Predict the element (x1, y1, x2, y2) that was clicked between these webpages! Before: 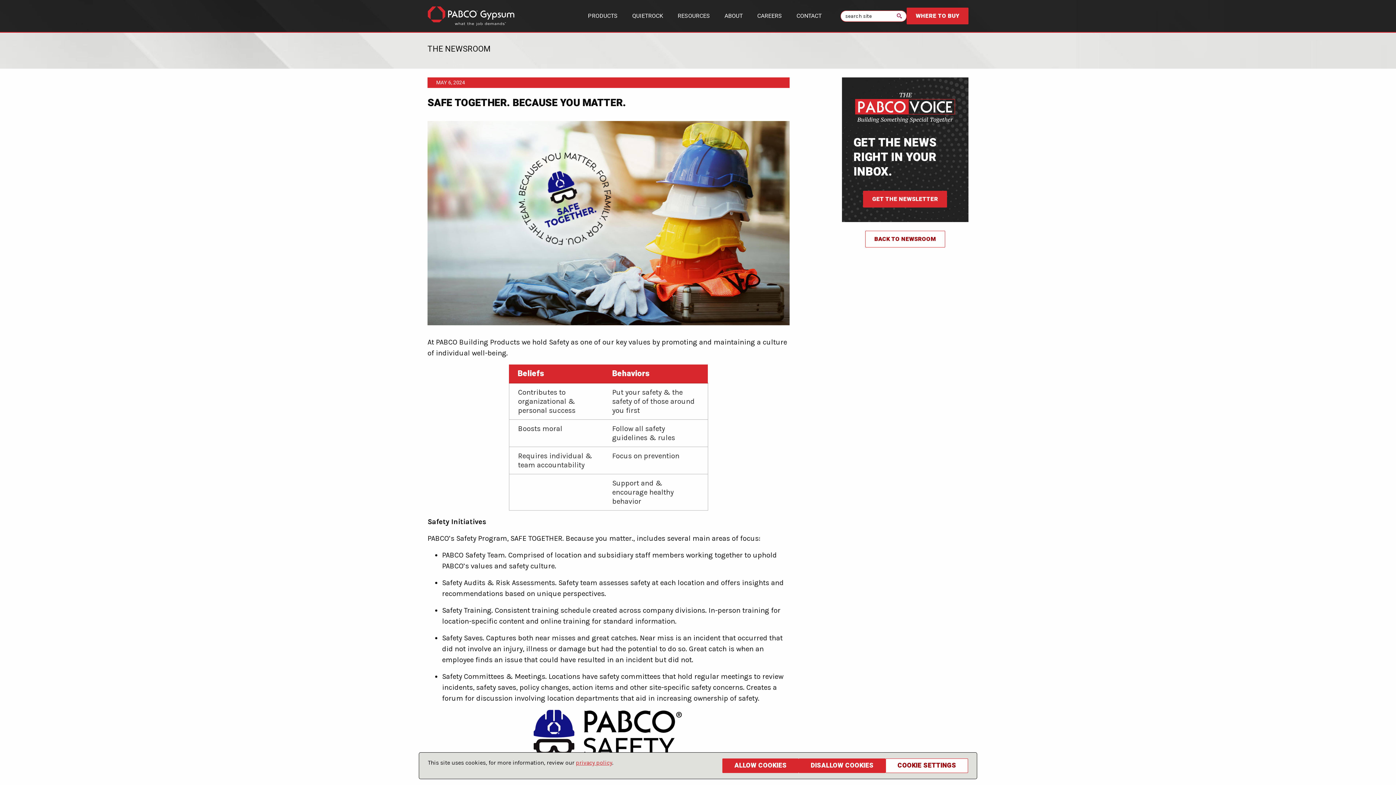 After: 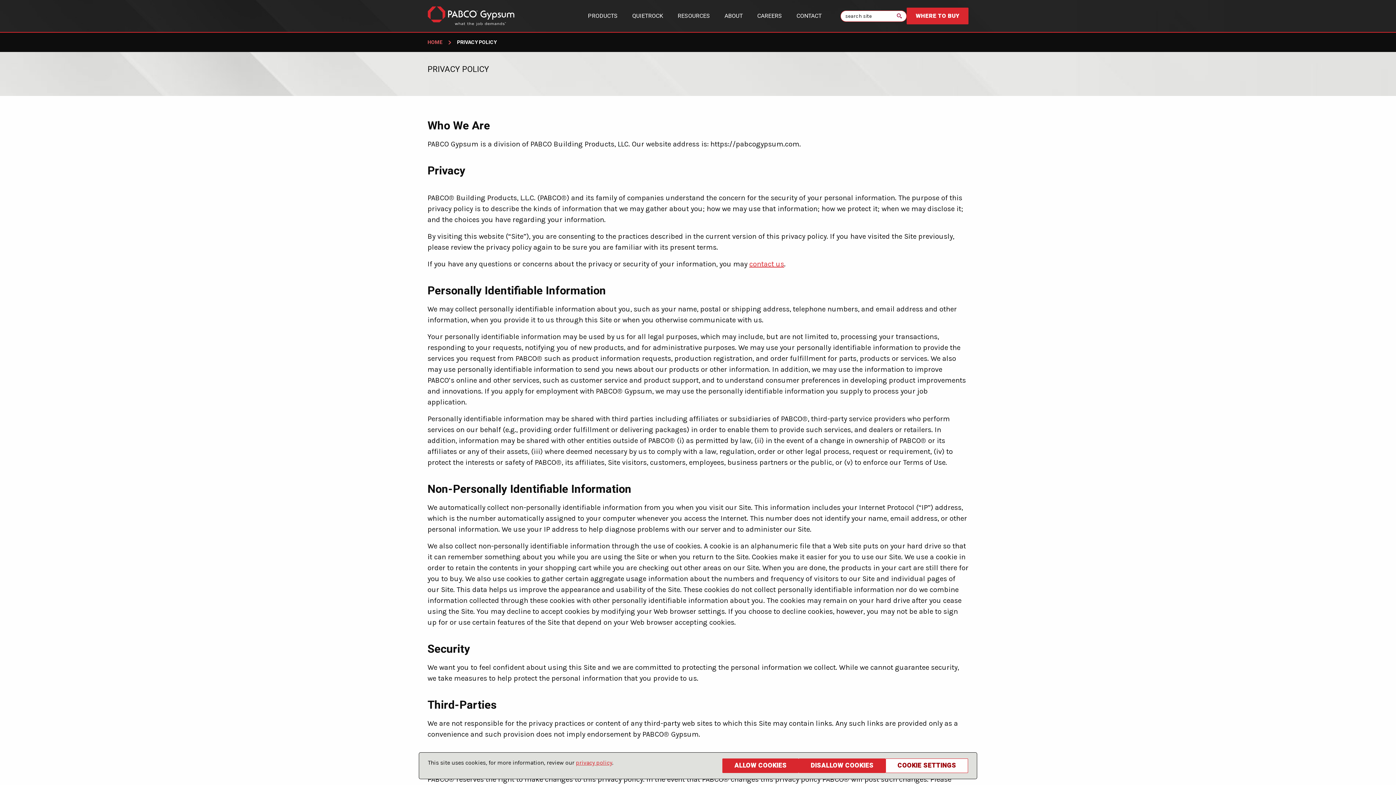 Action: label: privacy policy bbox: (576, 759, 612, 766)